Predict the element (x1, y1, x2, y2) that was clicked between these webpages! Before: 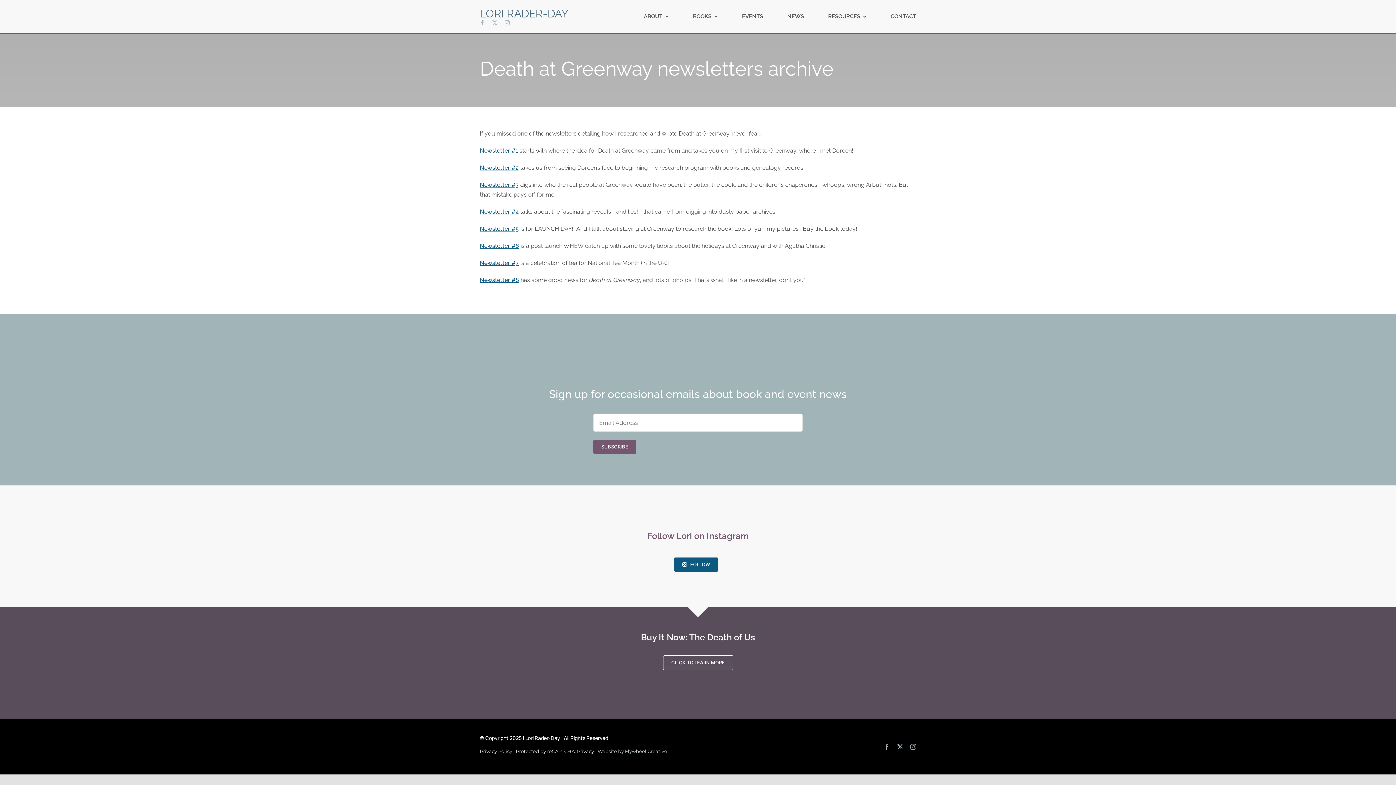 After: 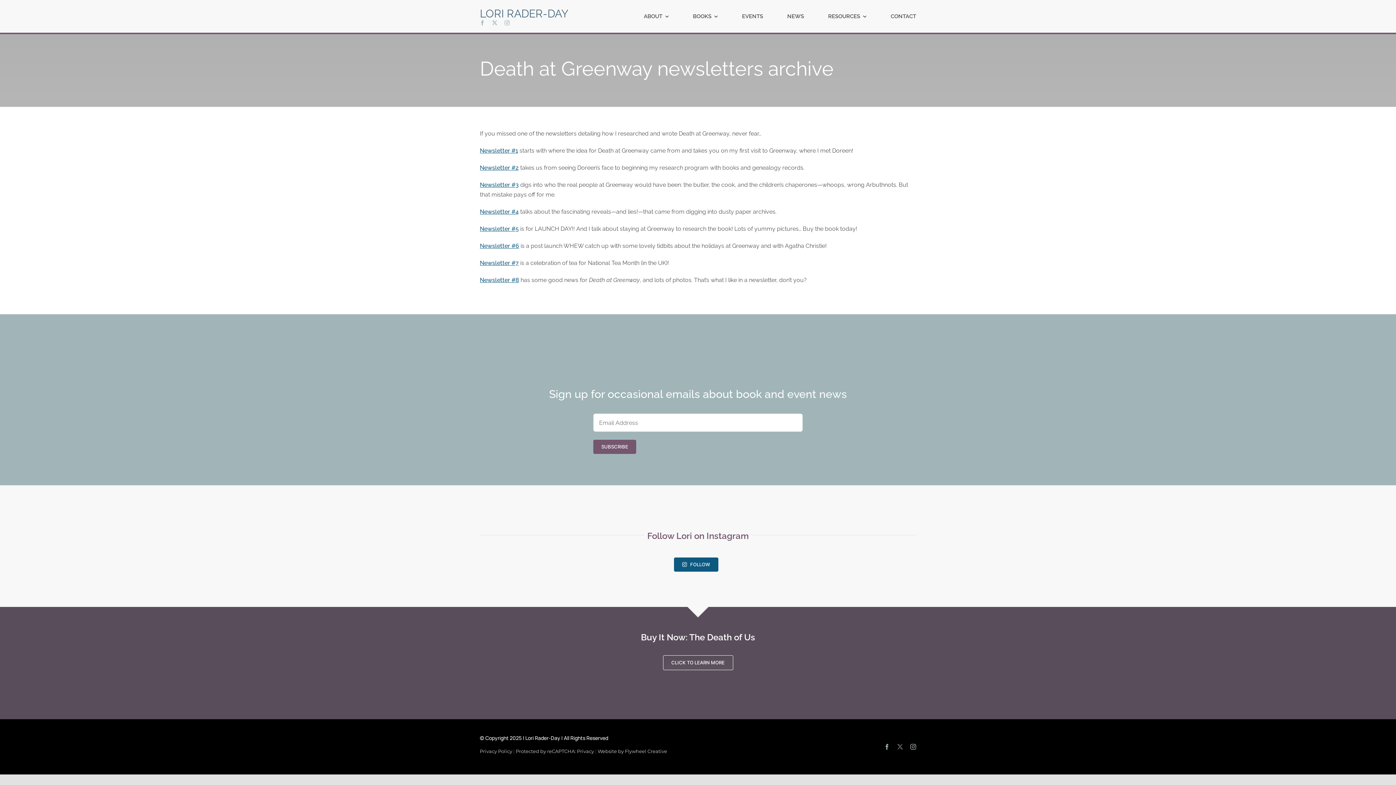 Action: bbox: (897, 744, 903, 750) label: twitter